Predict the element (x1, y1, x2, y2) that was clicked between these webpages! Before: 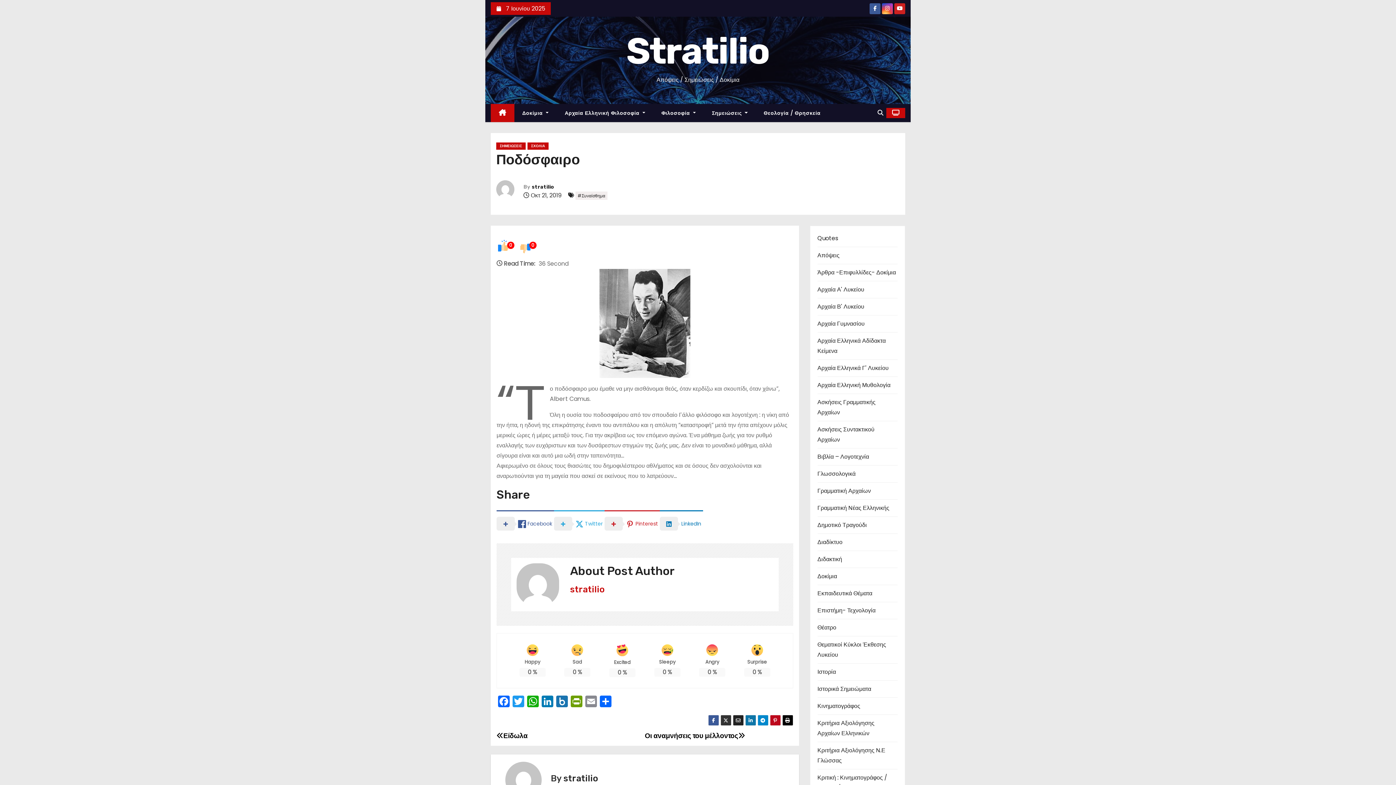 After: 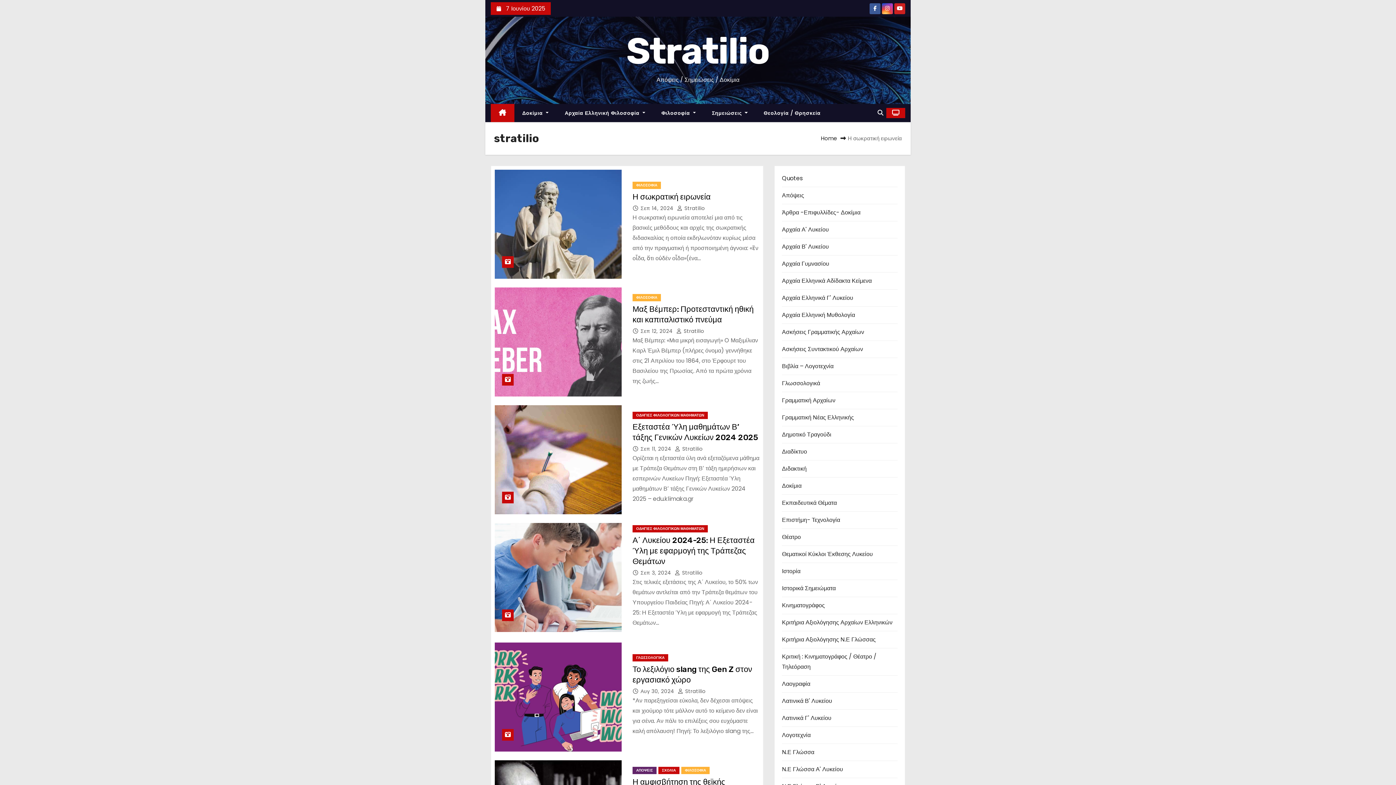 Action: bbox: (496, 180, 523, 204)